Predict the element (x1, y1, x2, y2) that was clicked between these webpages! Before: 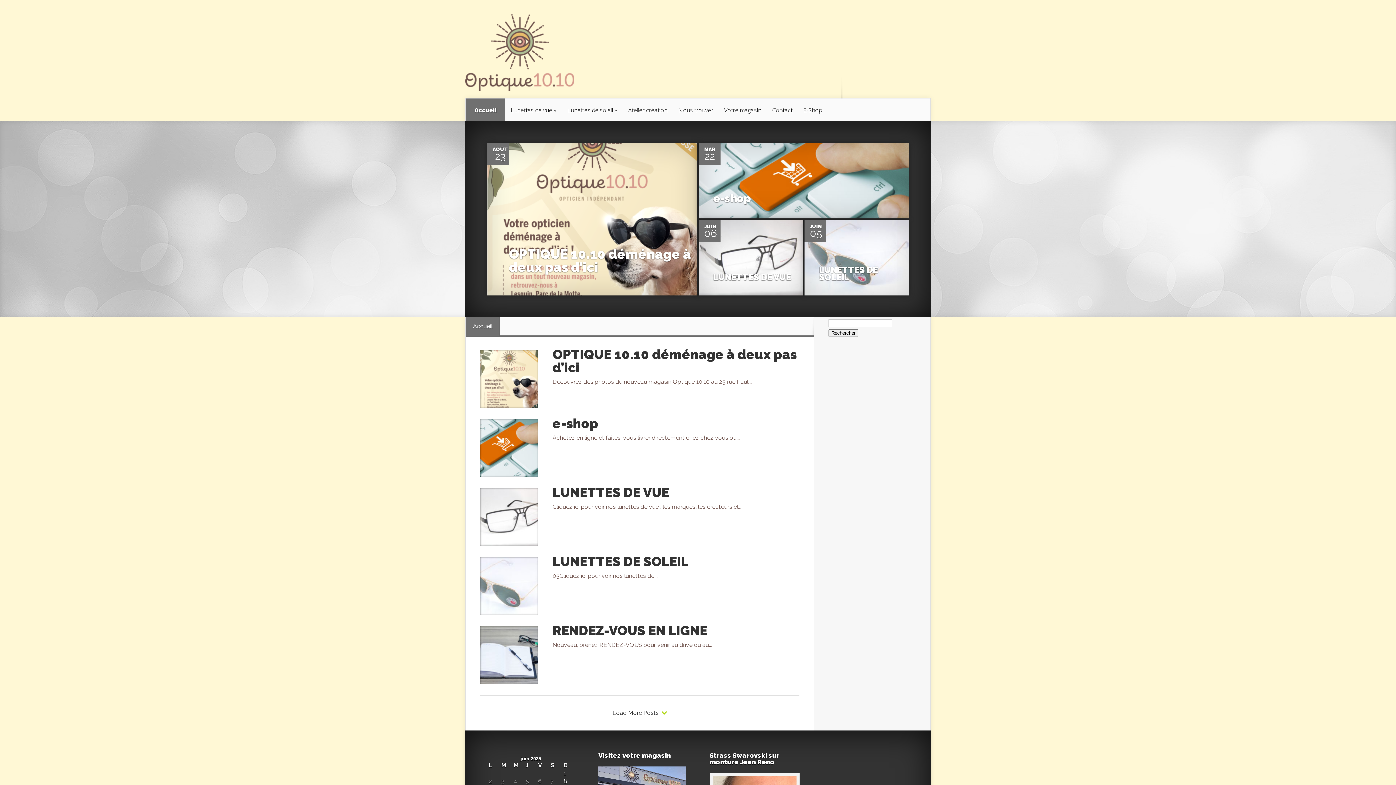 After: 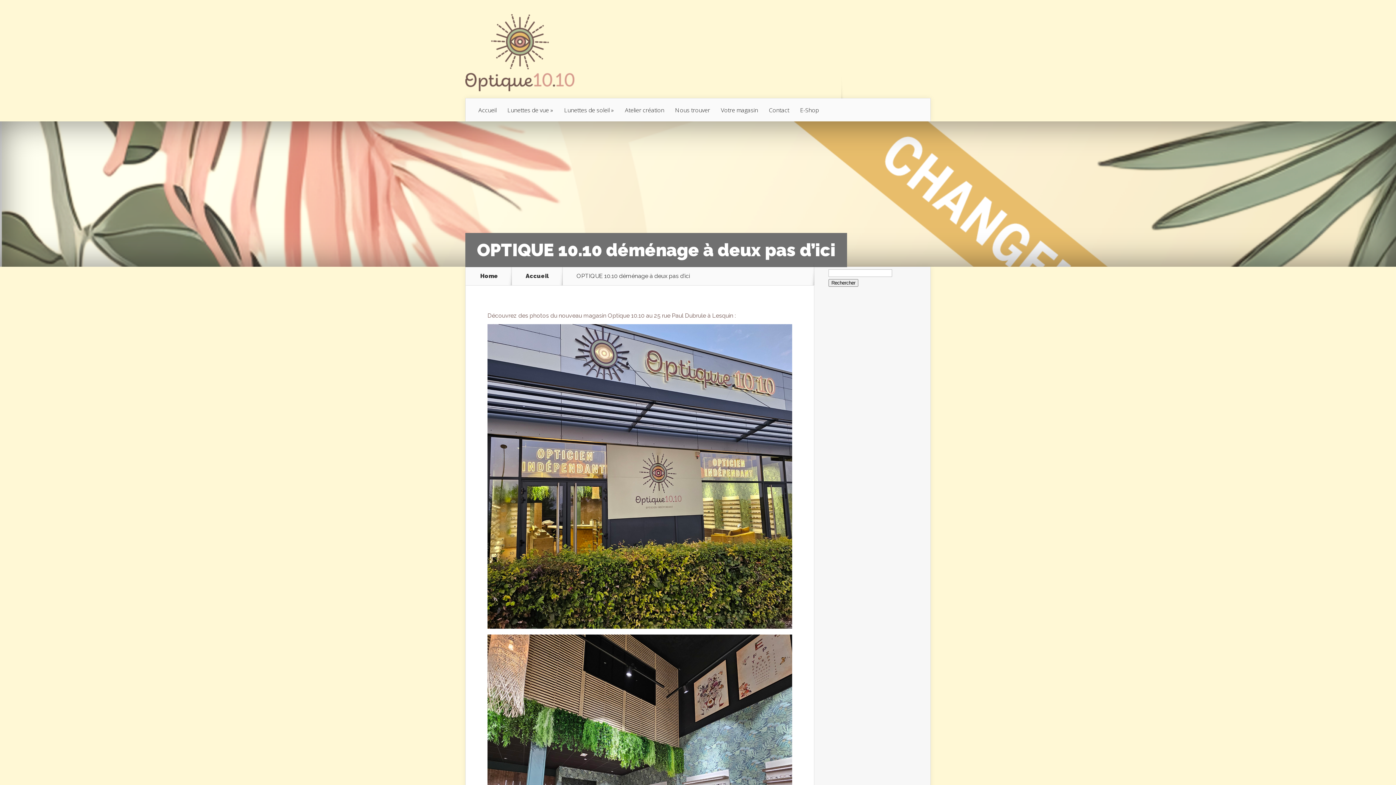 Action: bbox: (552, 346, 797, 375) label: OPTIQUE 10.10 déménage à deux pas d’ici